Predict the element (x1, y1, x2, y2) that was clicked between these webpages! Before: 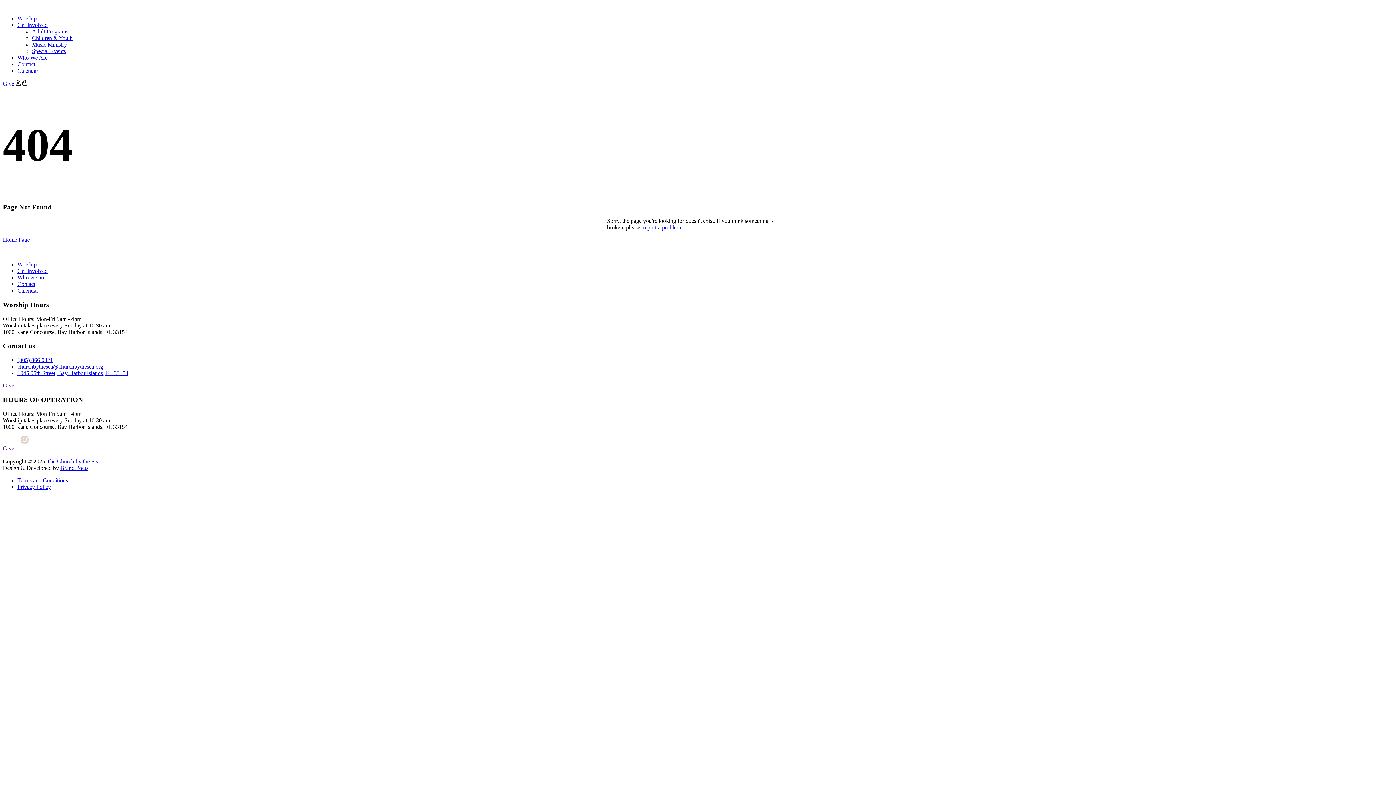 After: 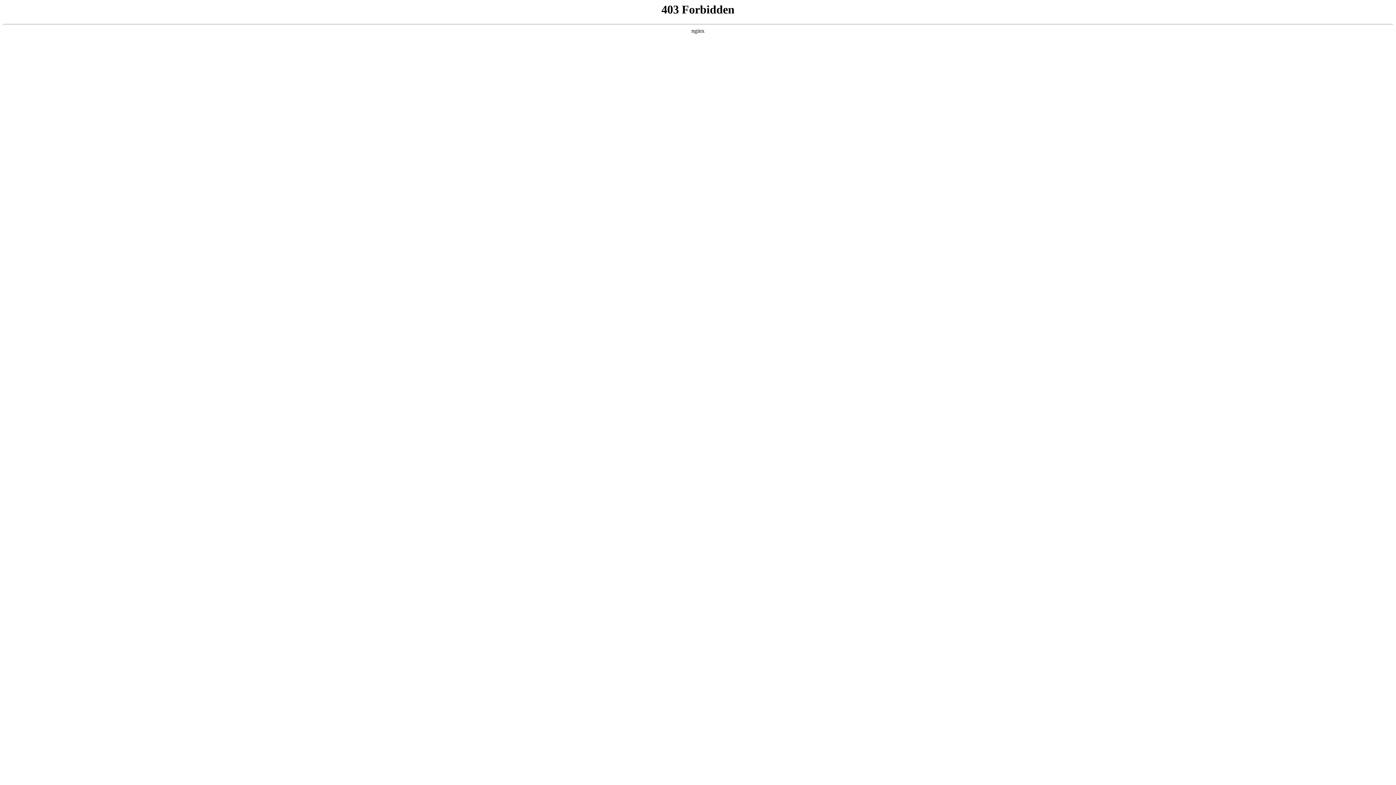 Action: label: Worship bbox: (17, 261, 36, 267)